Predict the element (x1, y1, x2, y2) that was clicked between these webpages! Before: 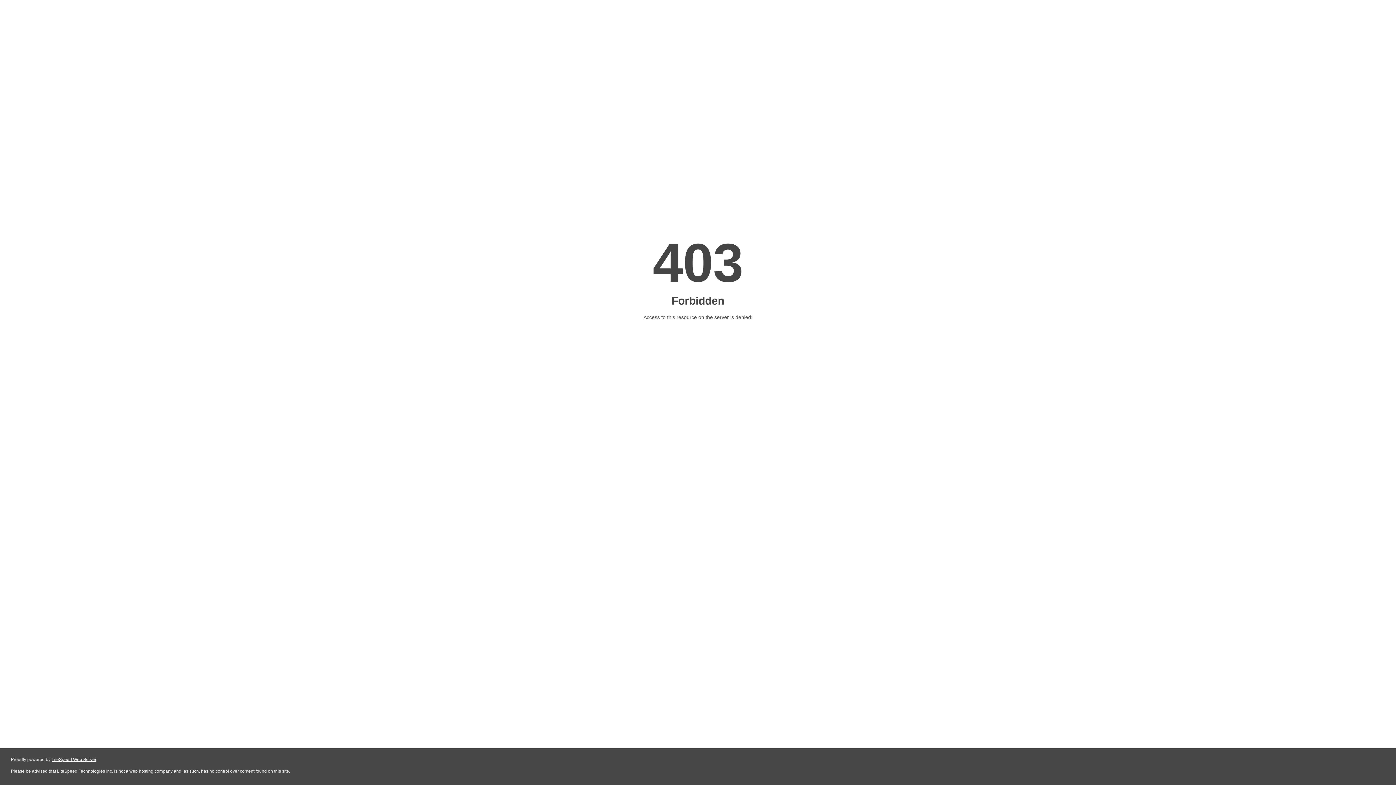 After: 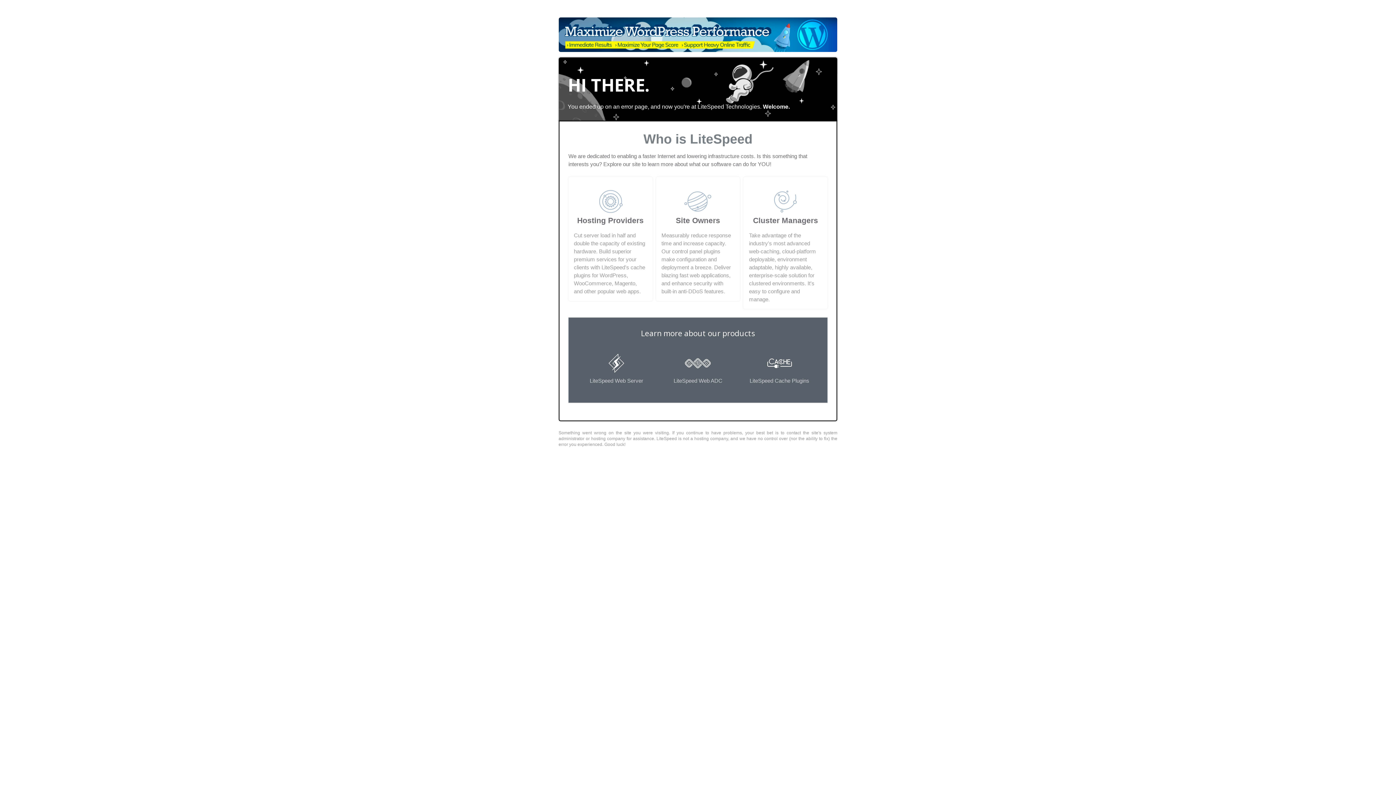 Action: label: LiteSpeed Web Server bbox: (51, 757, 96, 762)